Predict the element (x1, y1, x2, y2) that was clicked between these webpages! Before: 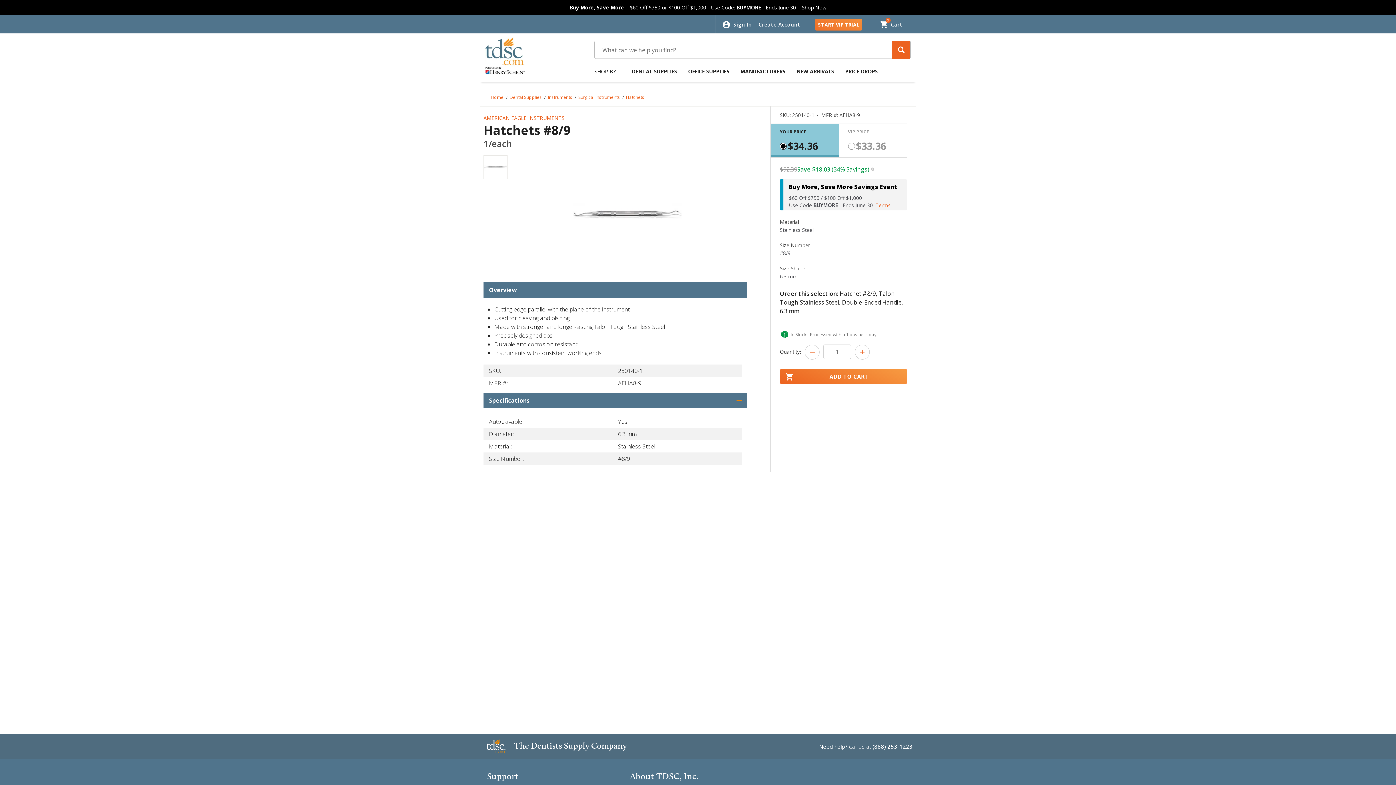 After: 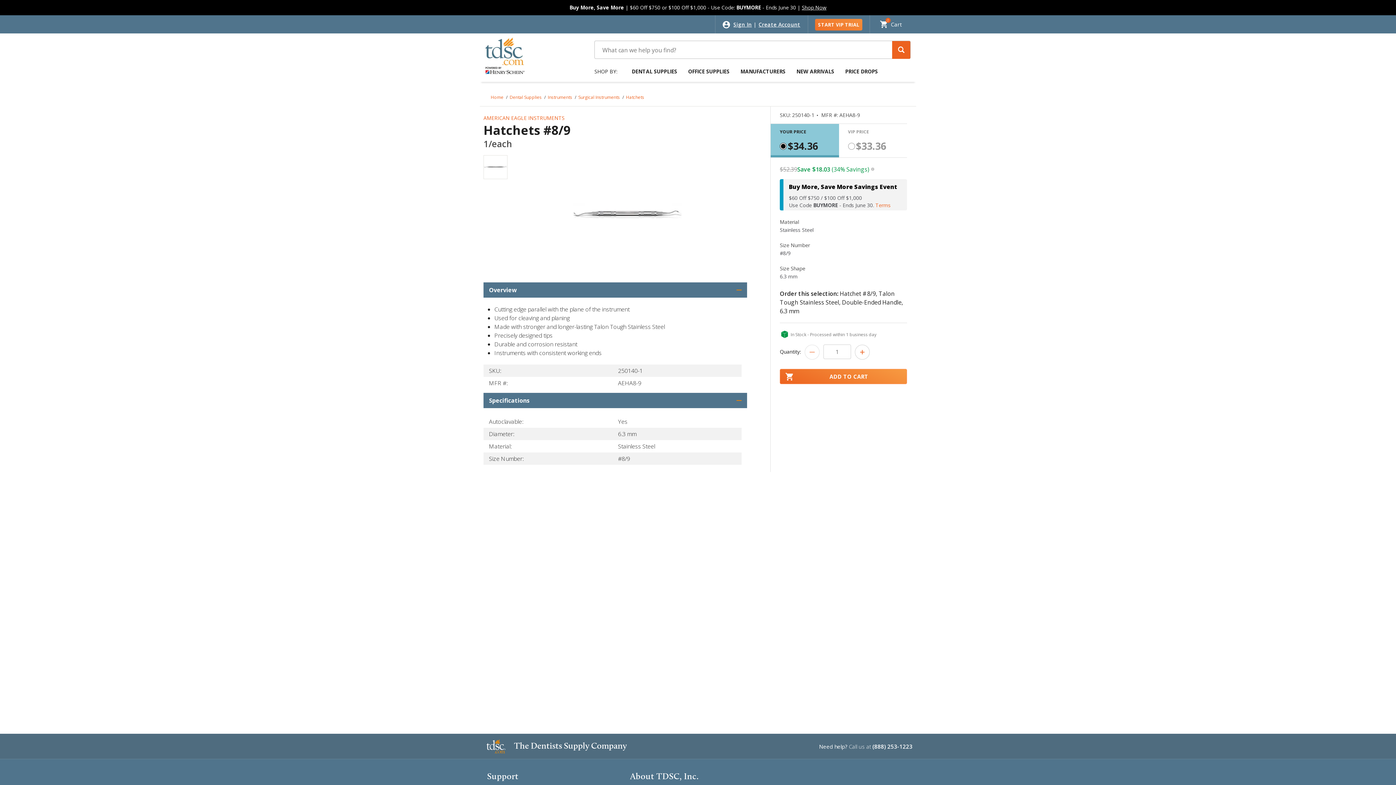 Action: bbox: (804, 344, 820, 359)